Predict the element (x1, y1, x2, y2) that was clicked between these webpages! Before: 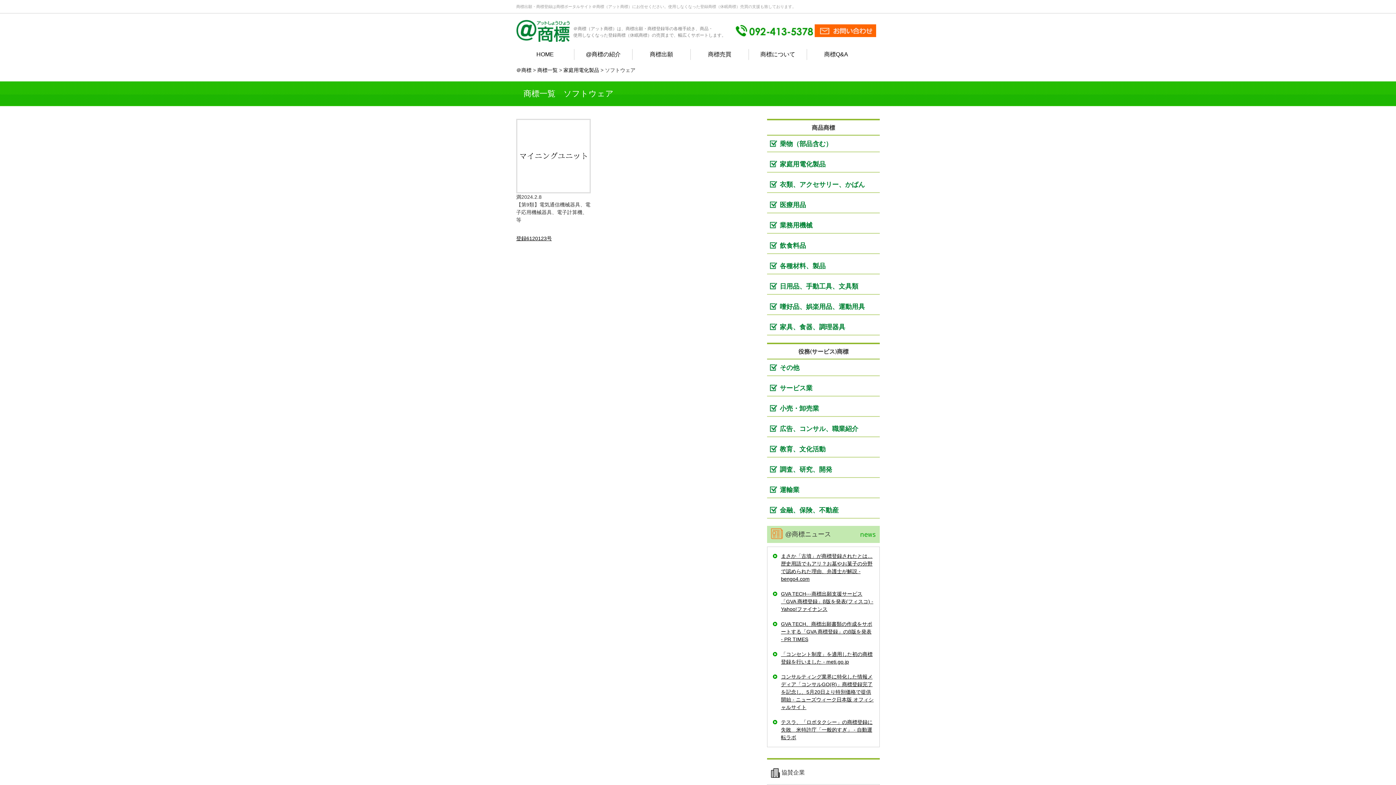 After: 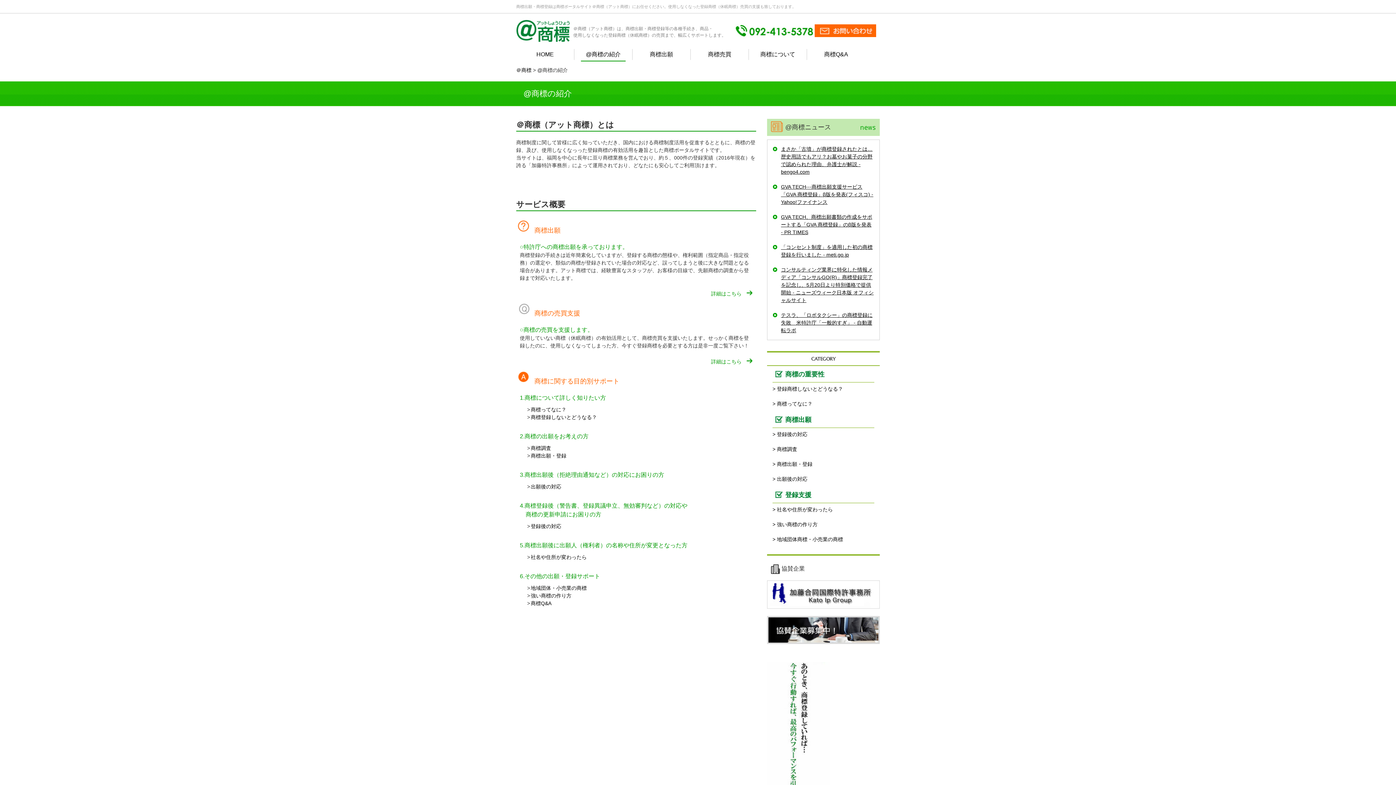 Action: bbox: (574, 49, 632, 60) label: @商標の紹介